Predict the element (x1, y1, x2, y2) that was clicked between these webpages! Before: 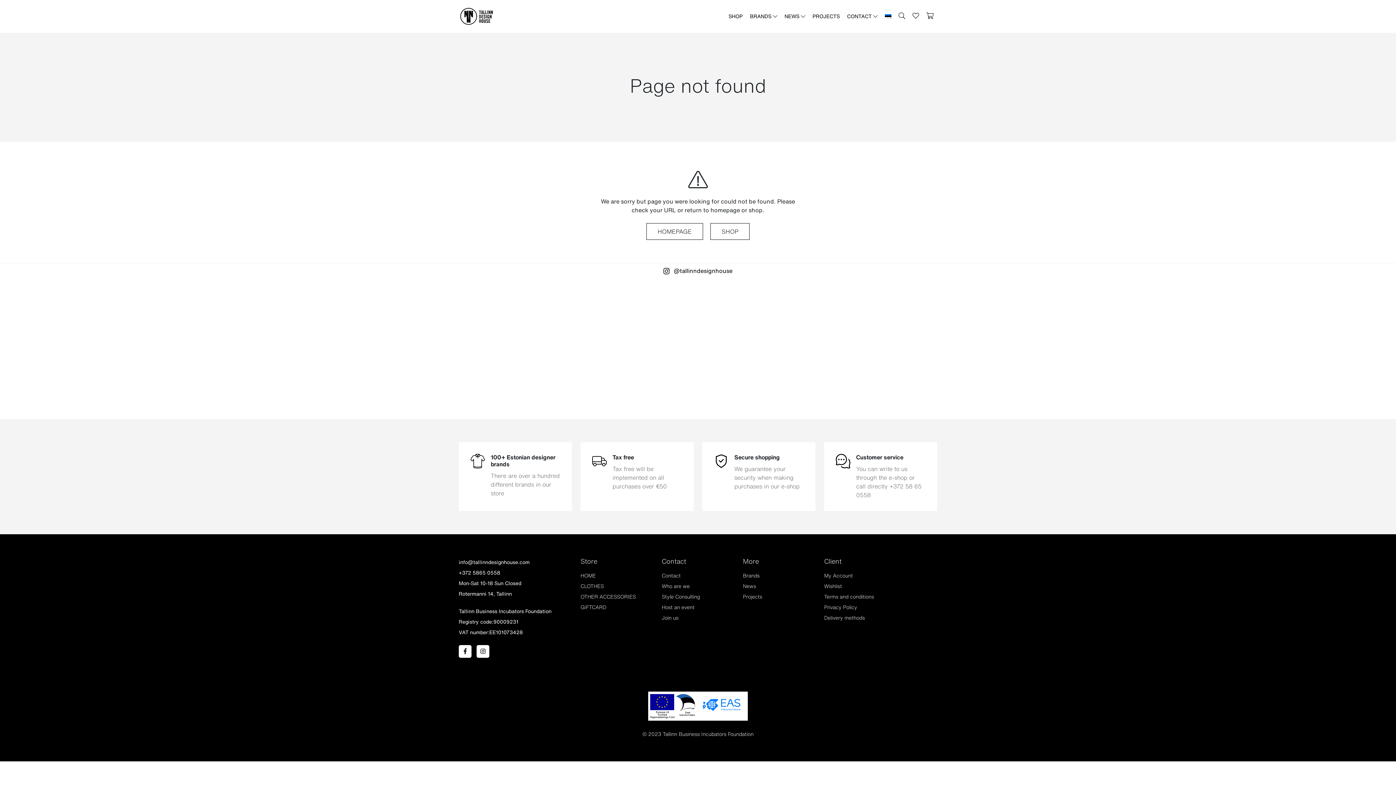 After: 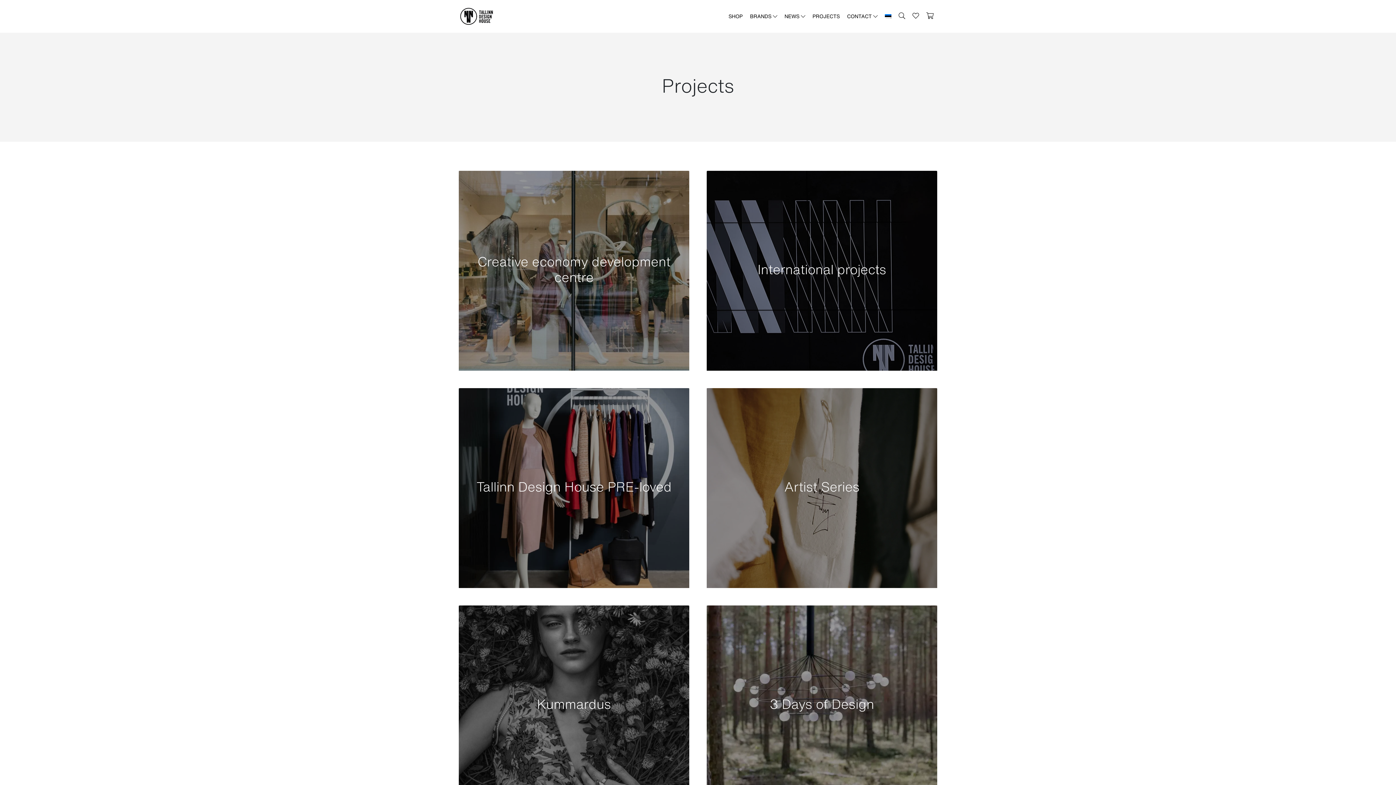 Action: label: PROJECTS bbox: (809, 0, 843, 32)